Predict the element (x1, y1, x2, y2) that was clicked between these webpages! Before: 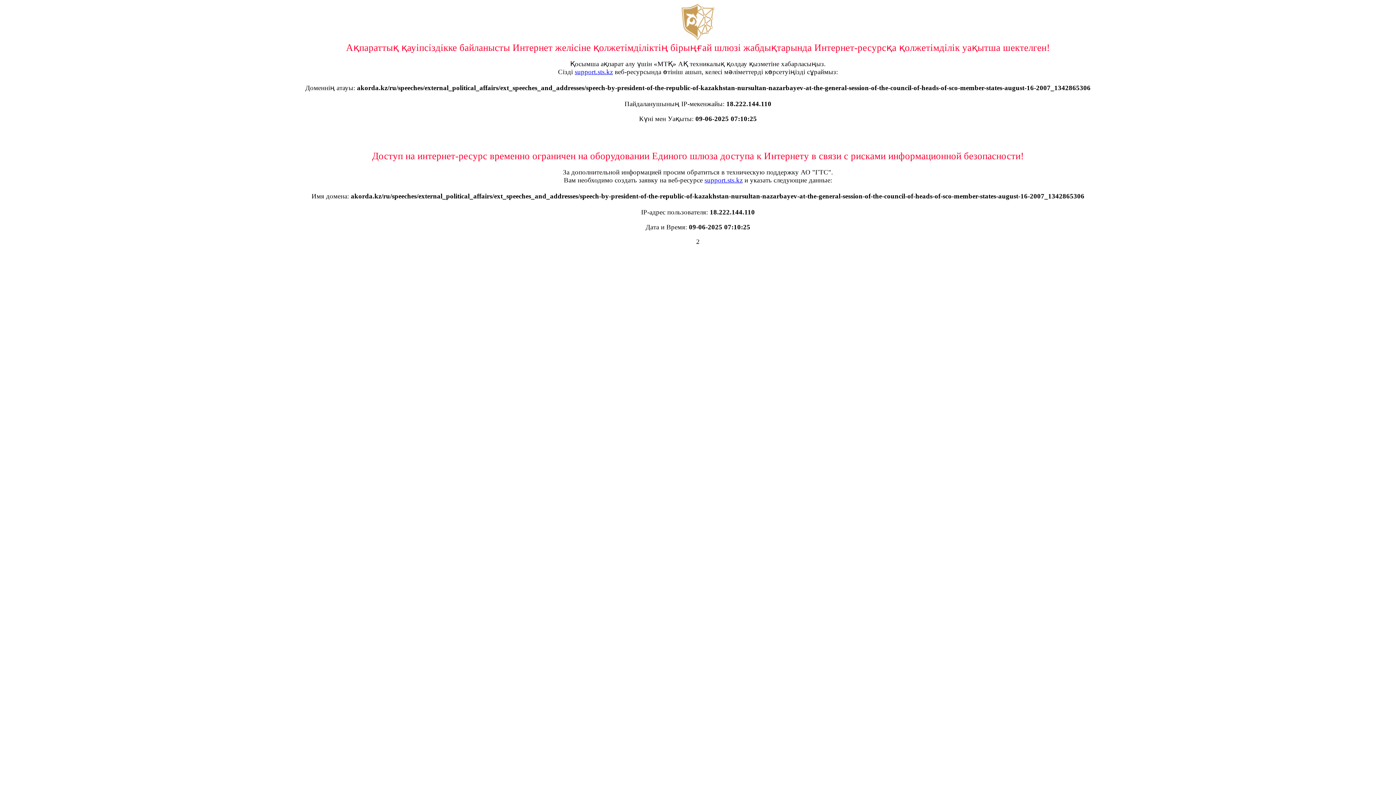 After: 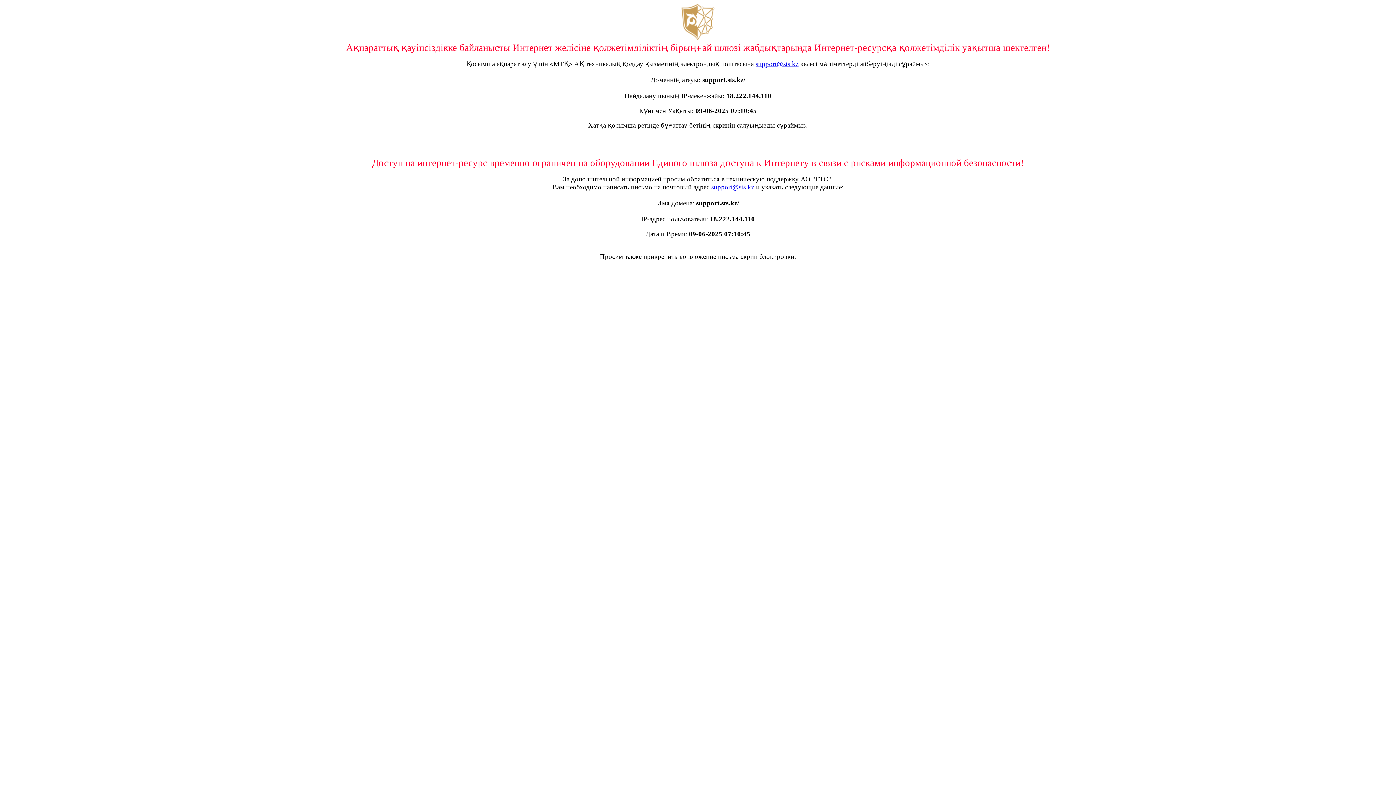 Action: bbox: (704, 176, 742, 184) label: support.sts.kz